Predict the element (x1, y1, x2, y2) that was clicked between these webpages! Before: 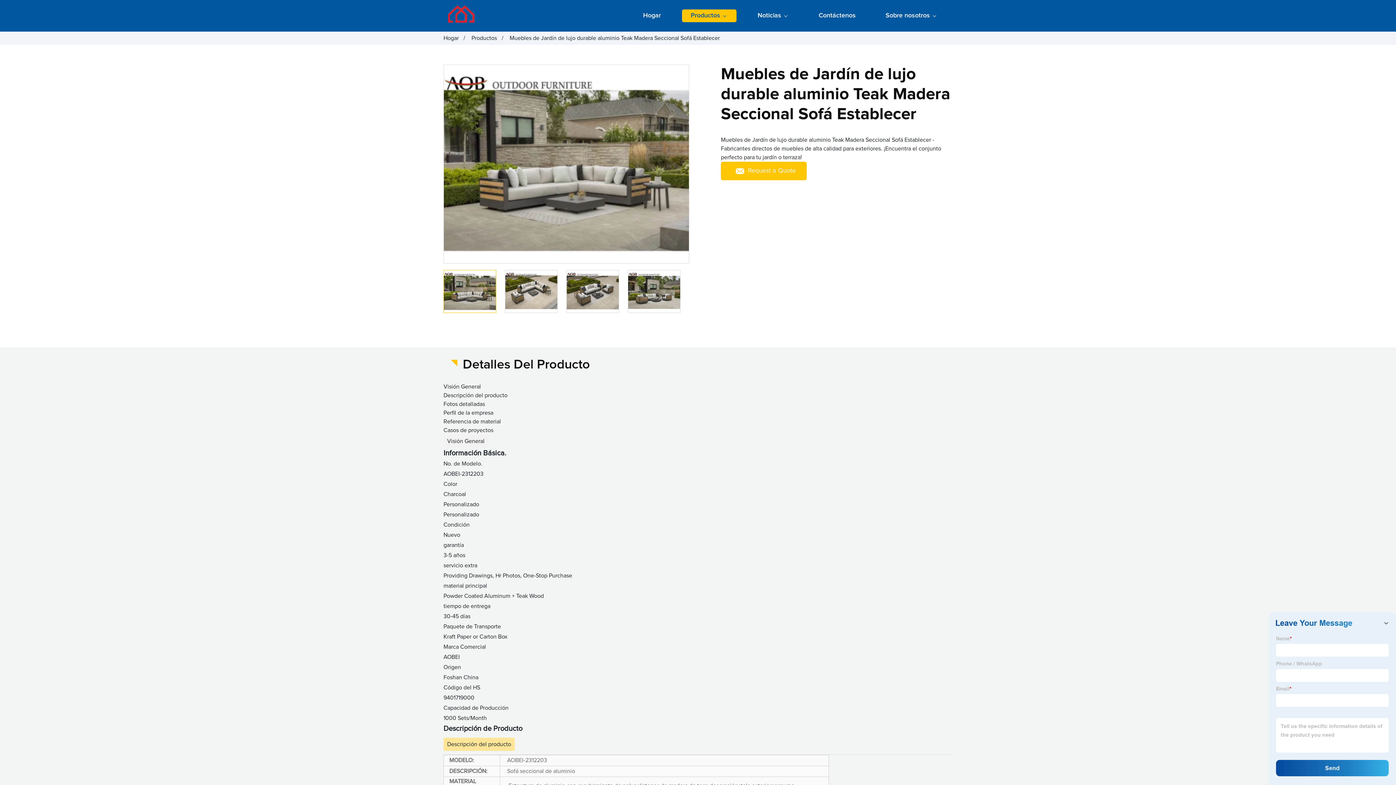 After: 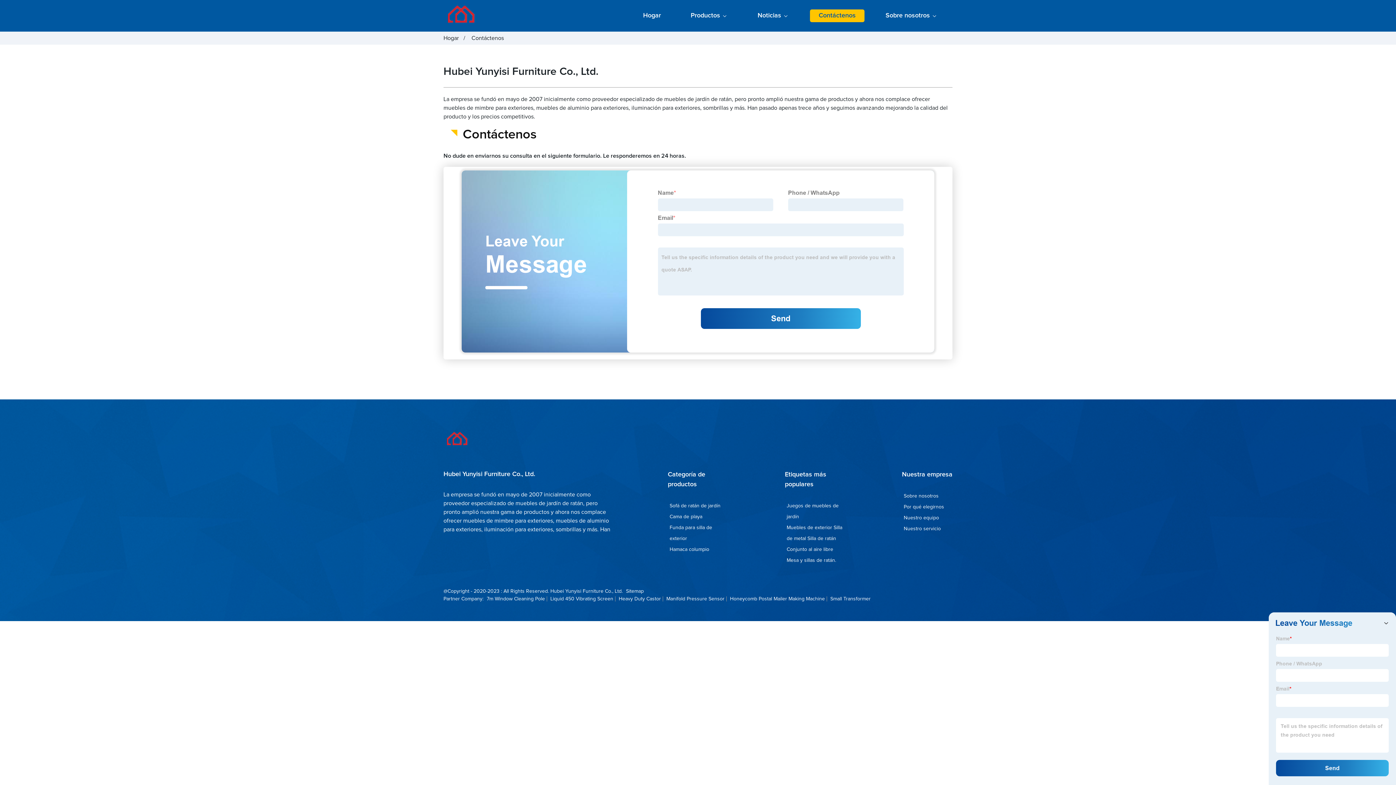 Action: bbox: (810, 9, 864, 22) label: Contáctenos